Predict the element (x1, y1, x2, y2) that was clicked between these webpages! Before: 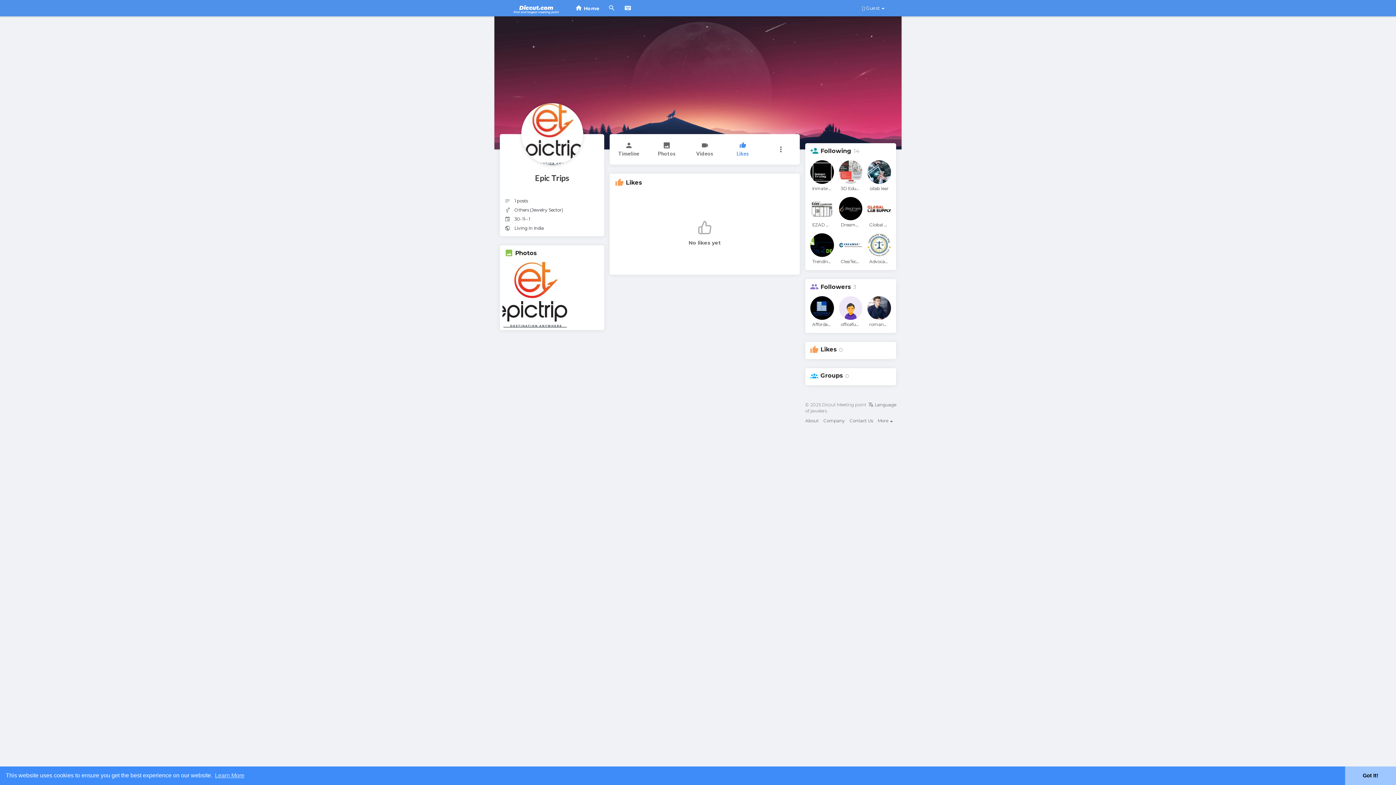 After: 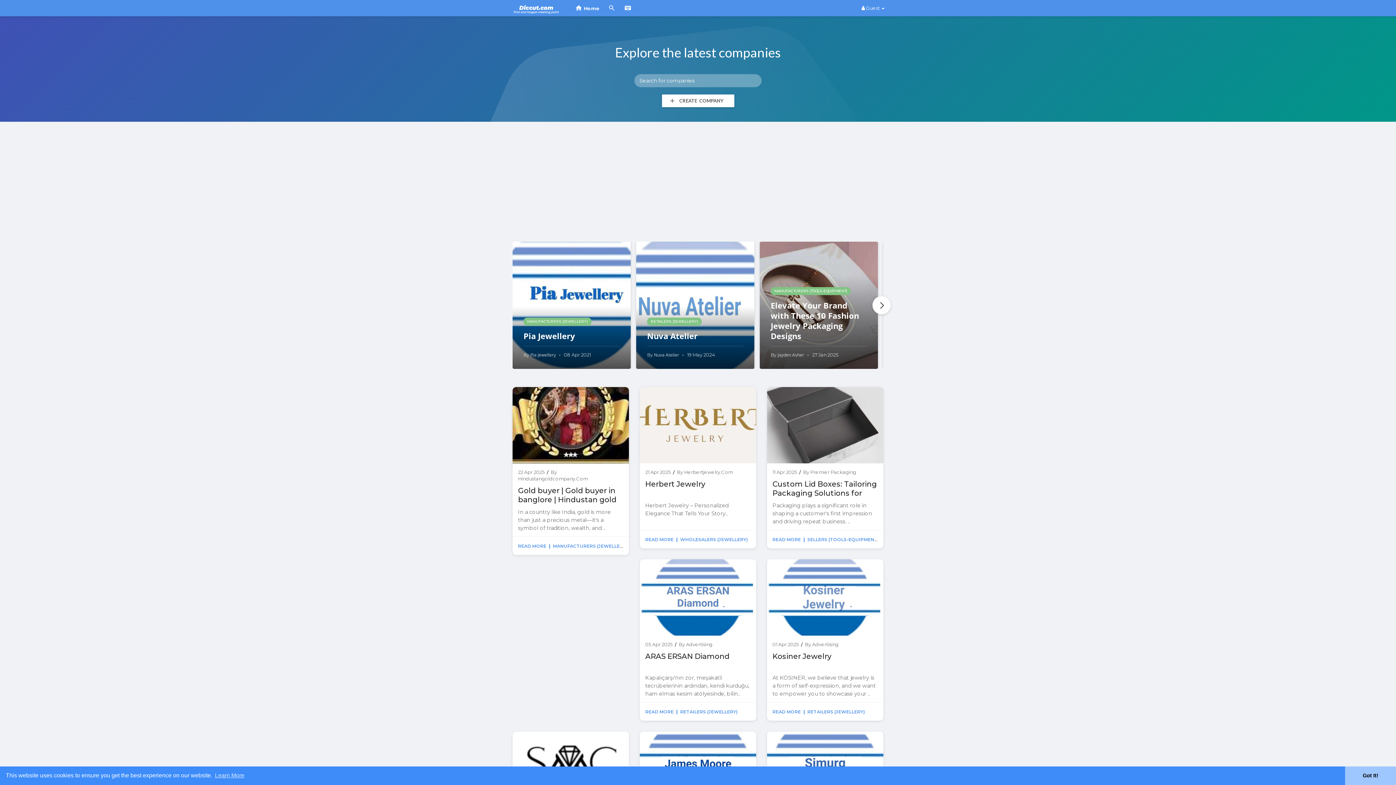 Action: bbox: (512, 3, 560, 15)